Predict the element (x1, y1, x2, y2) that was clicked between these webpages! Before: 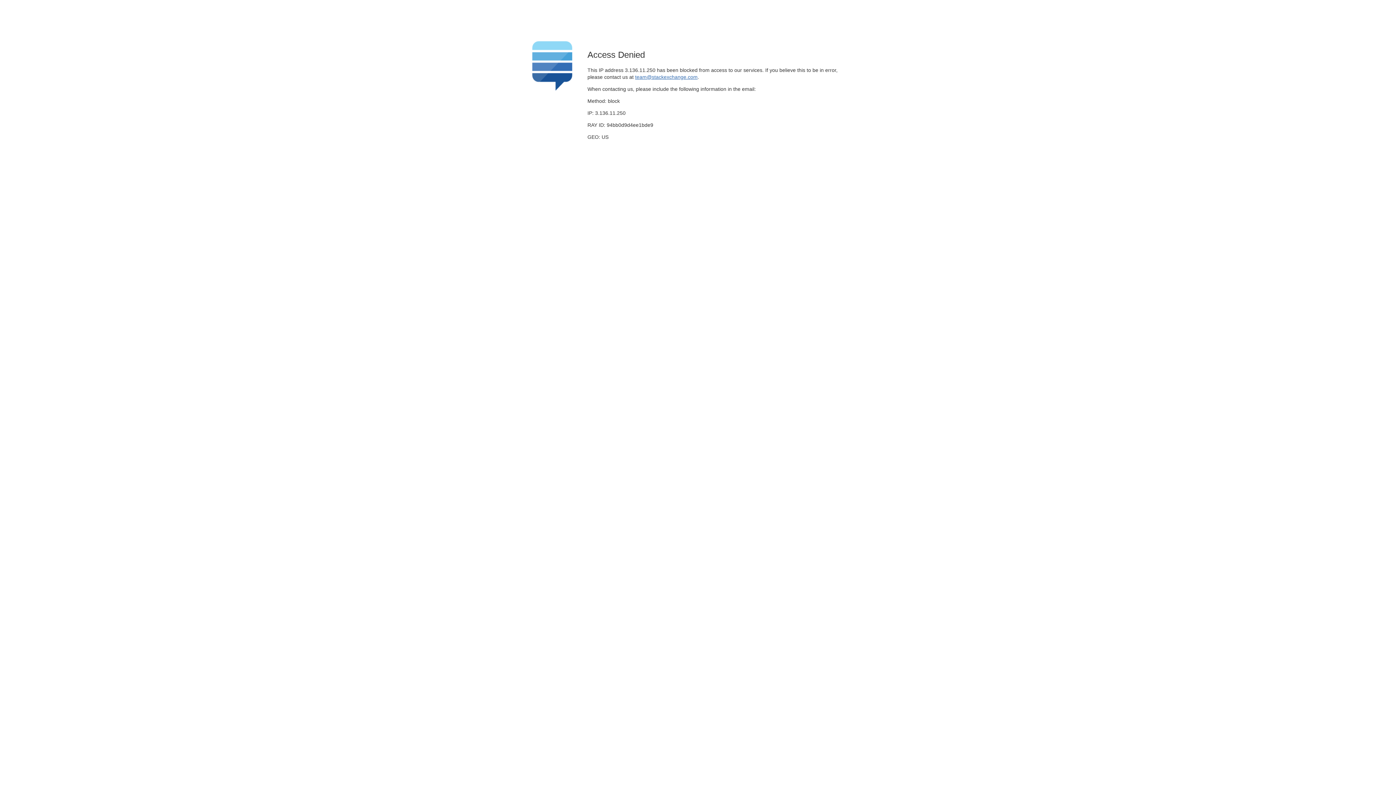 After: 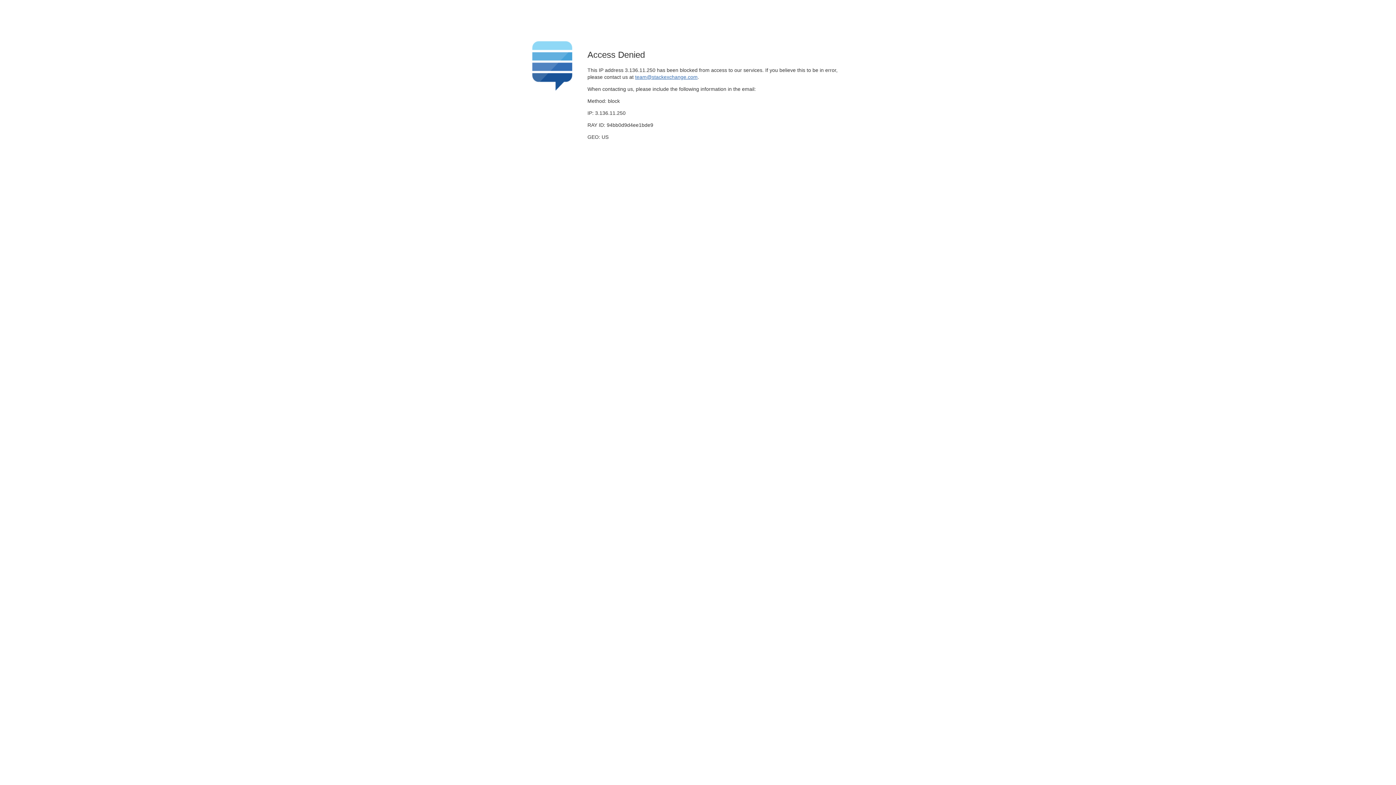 Action: bbox: (635, 74, 697, 79) label: team@stackexchange.com